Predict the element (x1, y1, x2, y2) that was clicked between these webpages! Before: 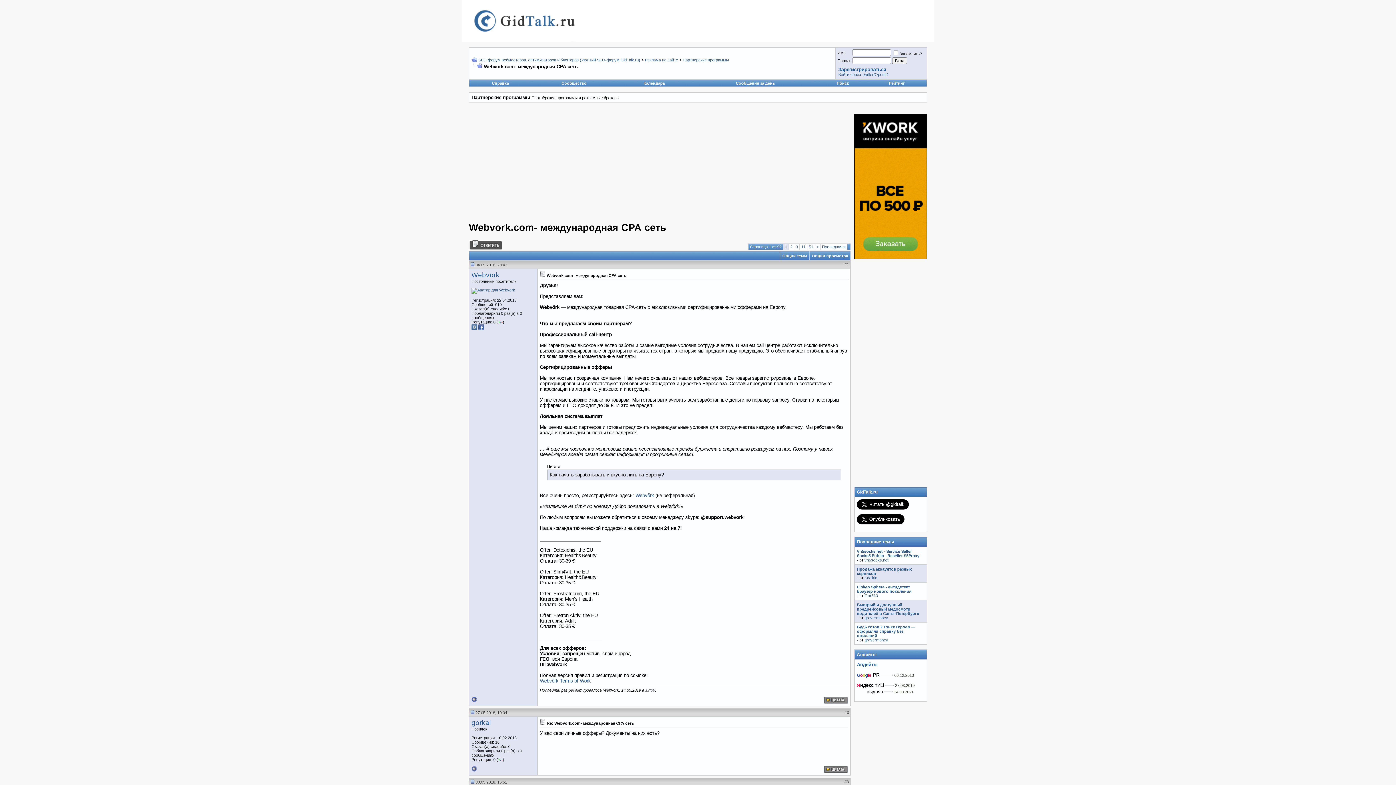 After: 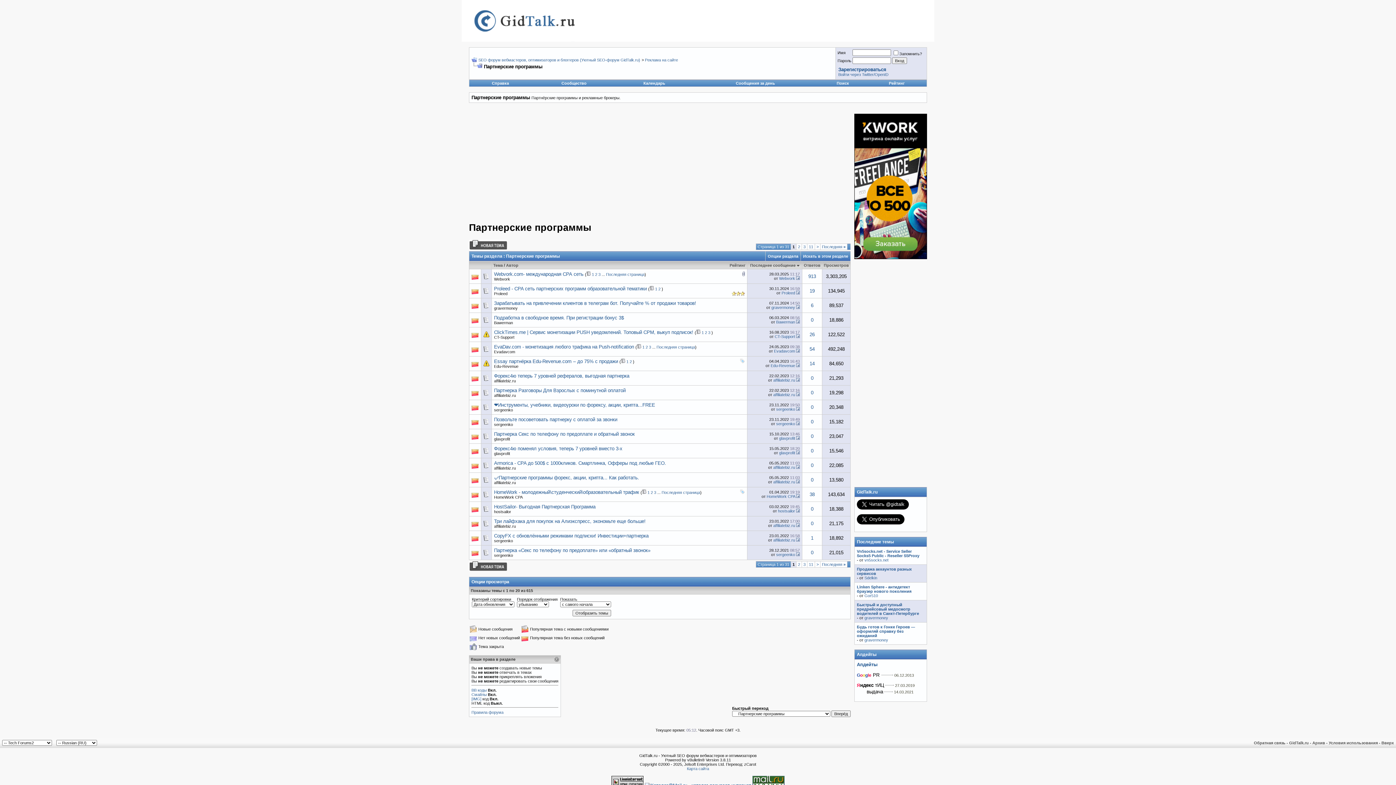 Action: label: Партнерские программы bbox: (682, 57, 729, 62)